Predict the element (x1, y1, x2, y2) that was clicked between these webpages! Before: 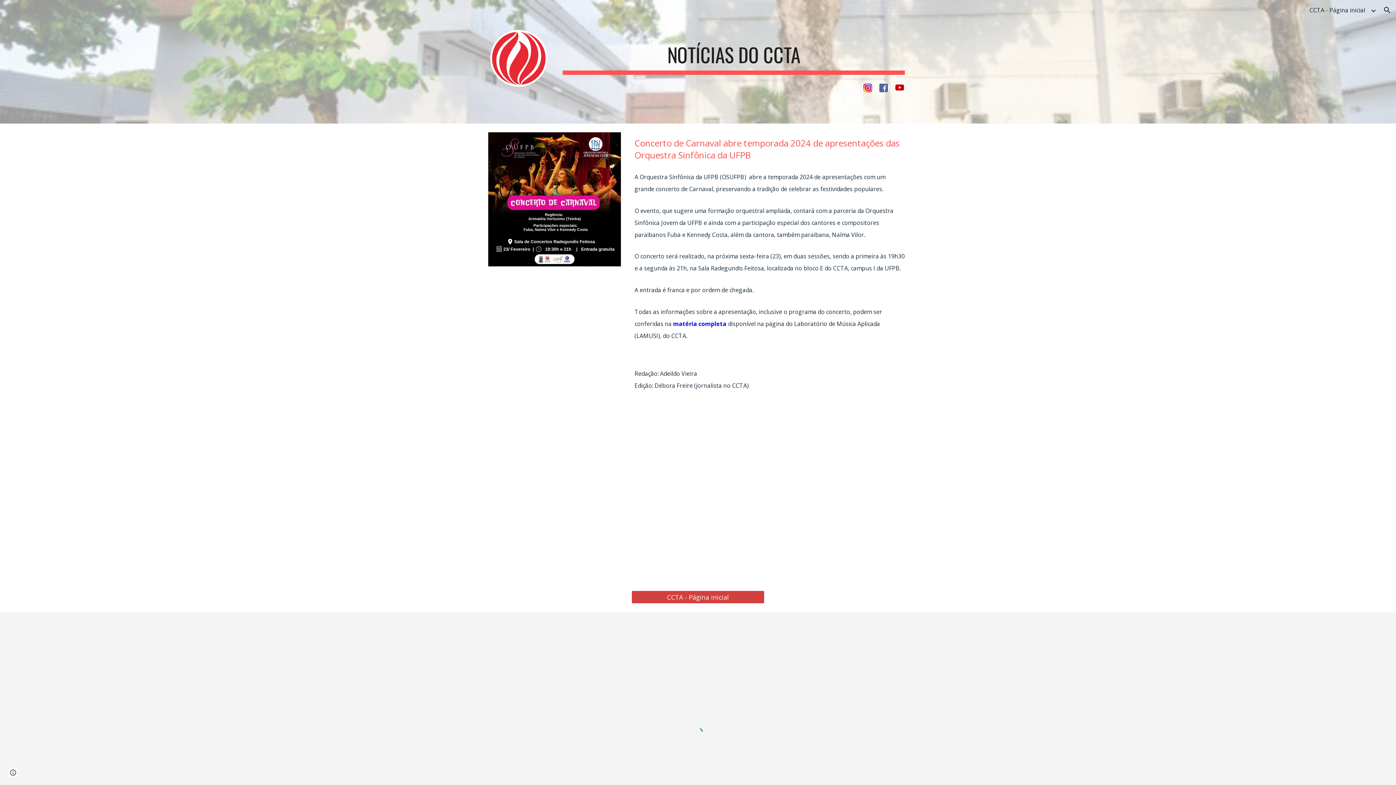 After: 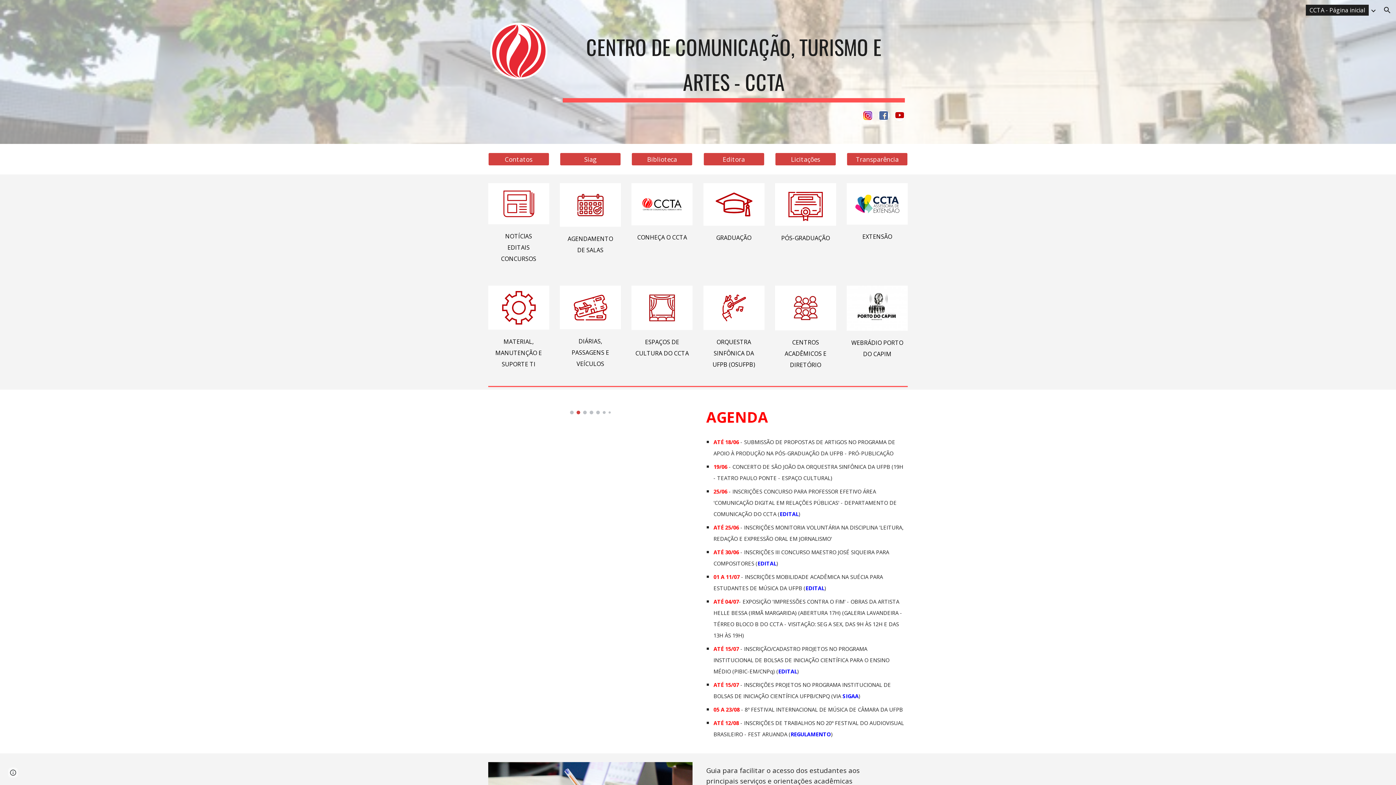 Action: bbox: (632, 587, 764, 607) label: CCTA - Página inicial